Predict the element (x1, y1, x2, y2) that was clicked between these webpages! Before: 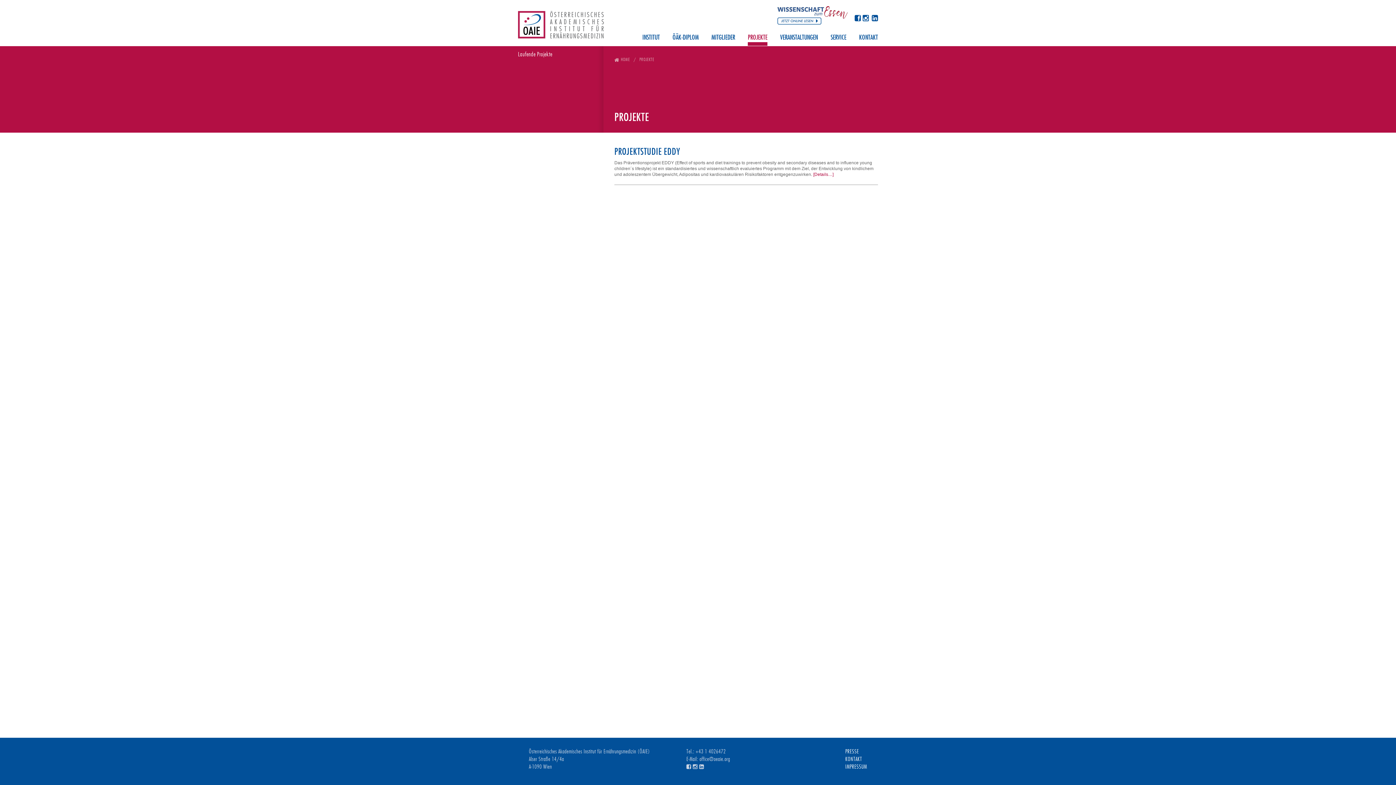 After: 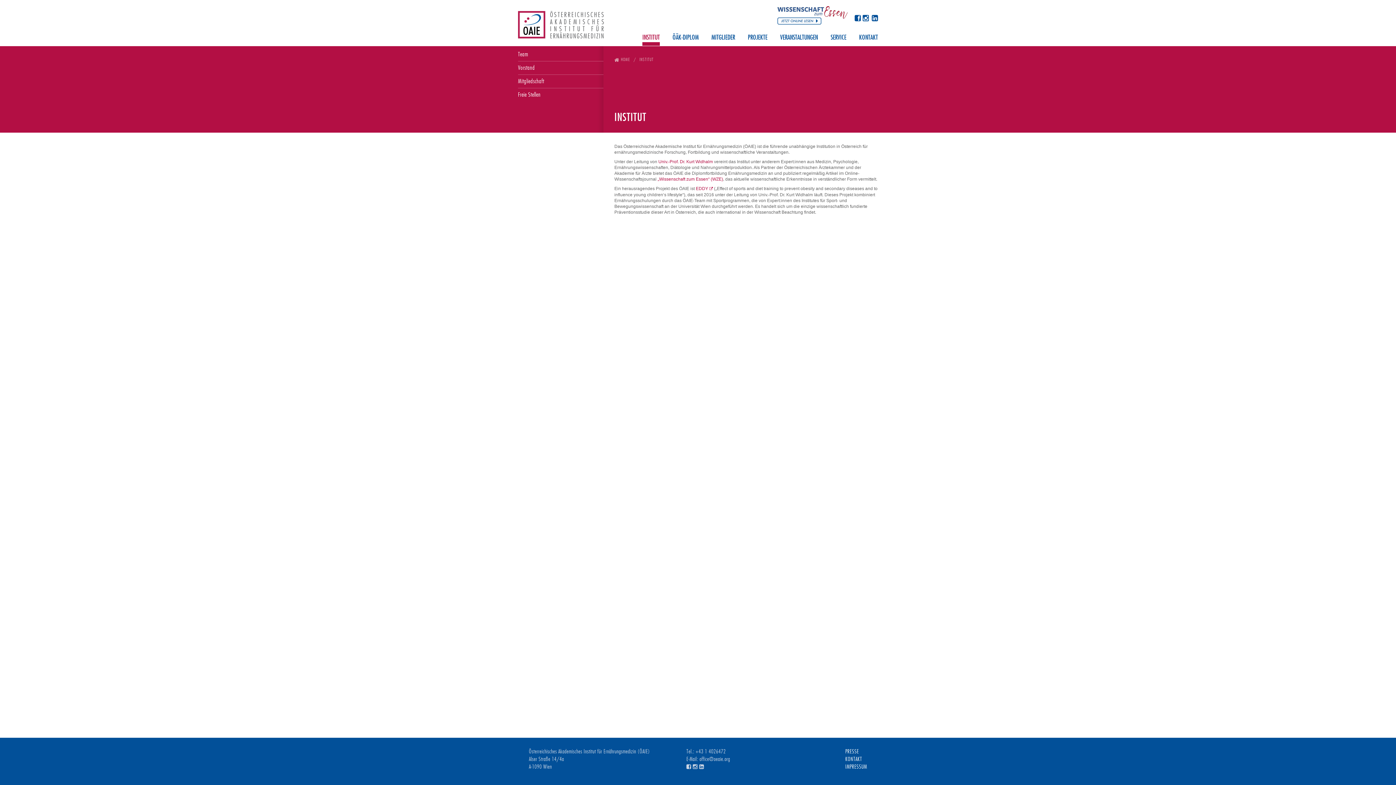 Action: label: INSTITUT bbox: (642, 34, 660, 42)